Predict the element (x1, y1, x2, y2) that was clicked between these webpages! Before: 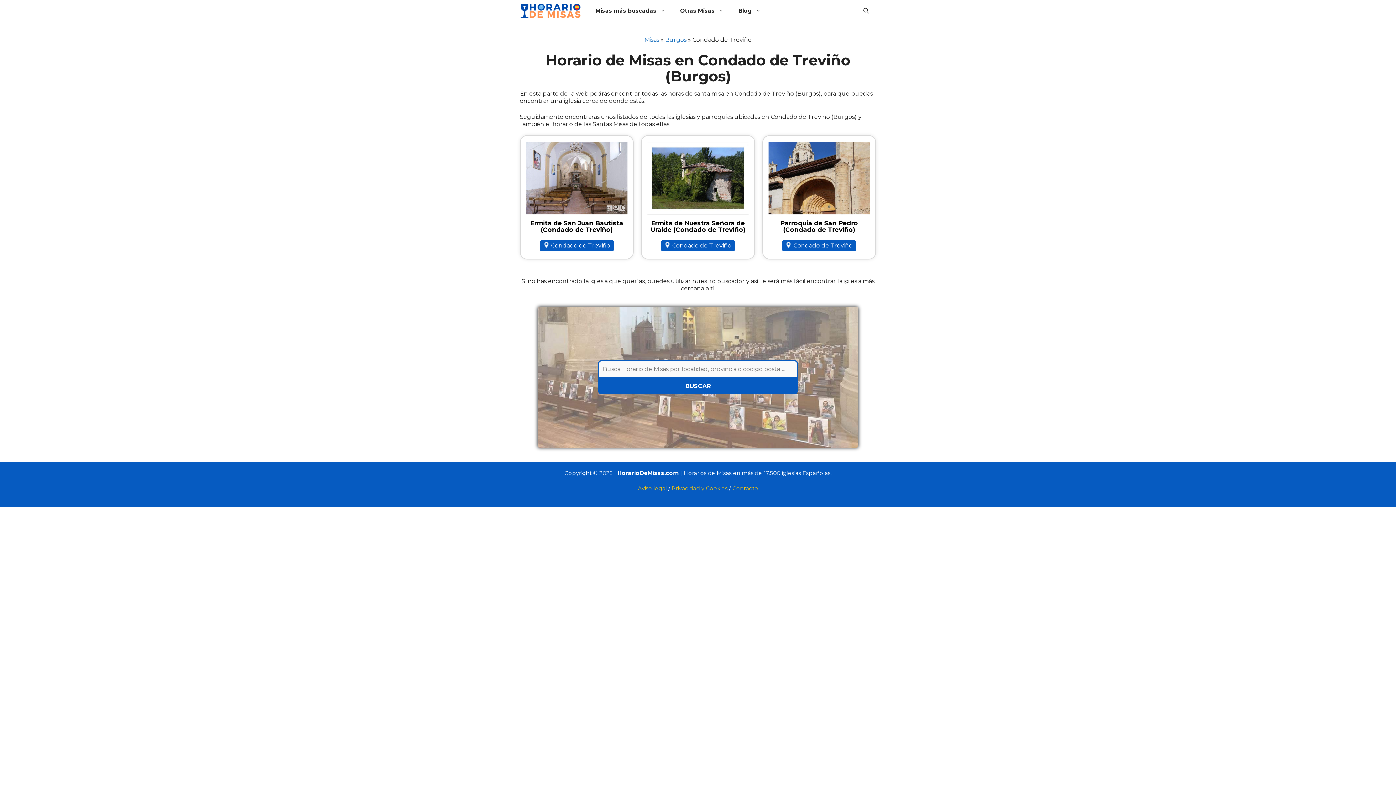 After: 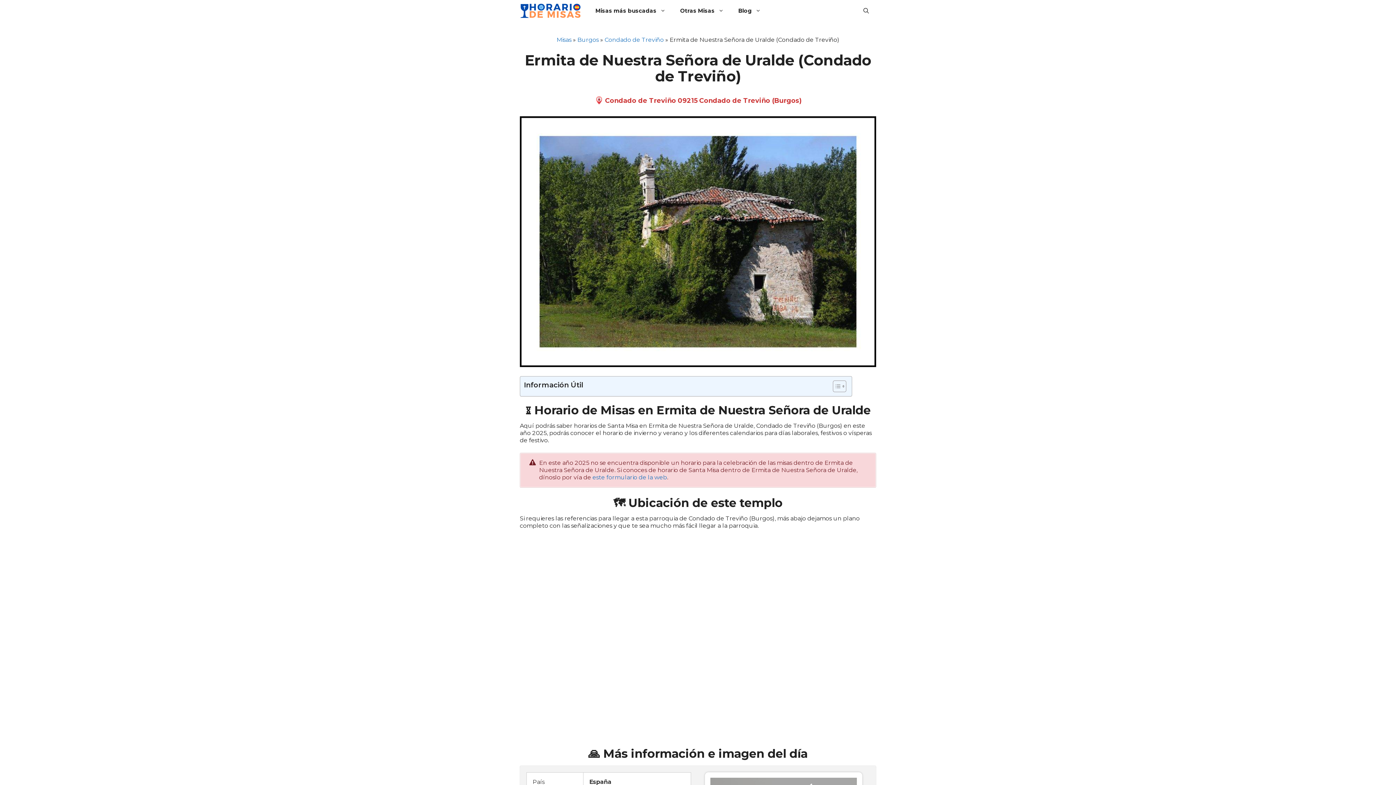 Action: label: Ermita de Nuestra Señora de Uralde (Condado de Treviño) bbox: (650, 219, 745, 233)